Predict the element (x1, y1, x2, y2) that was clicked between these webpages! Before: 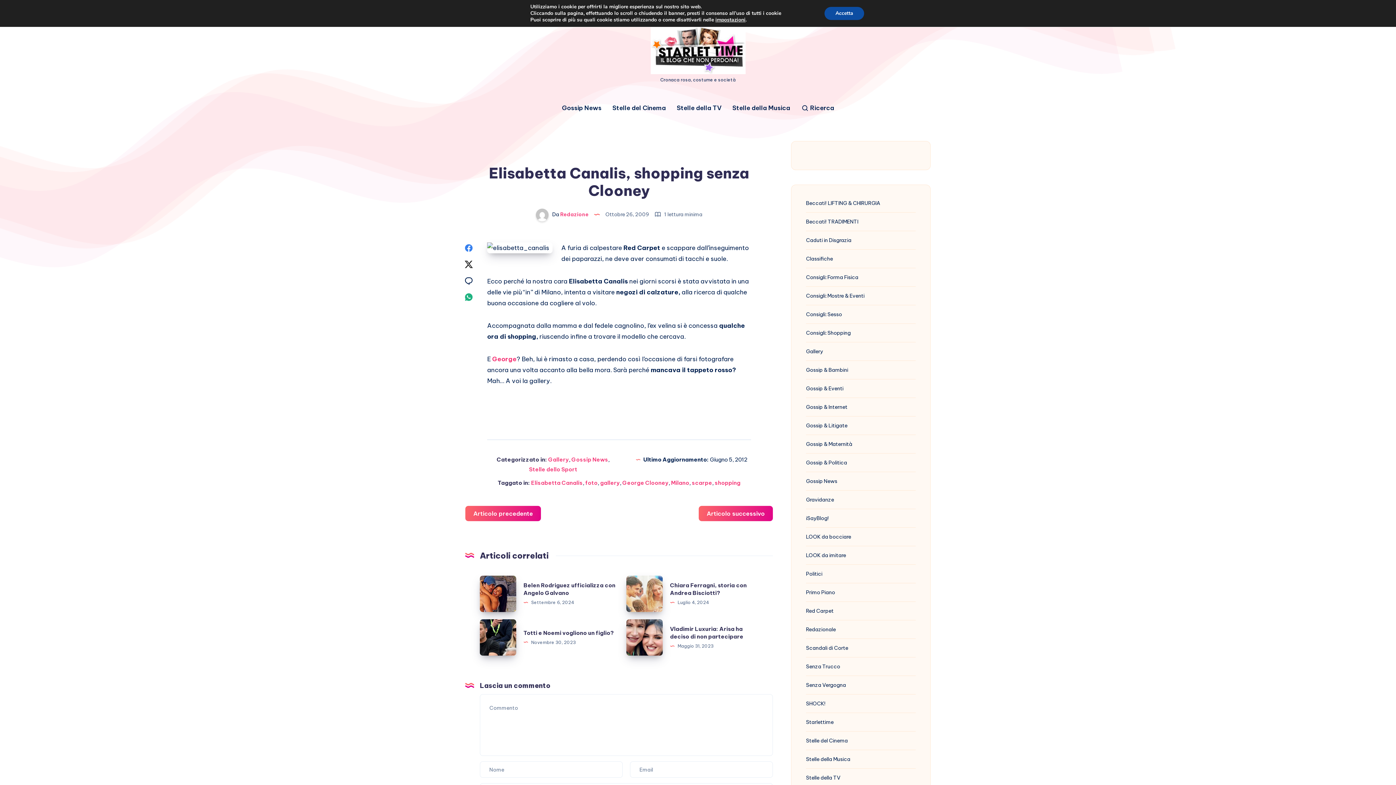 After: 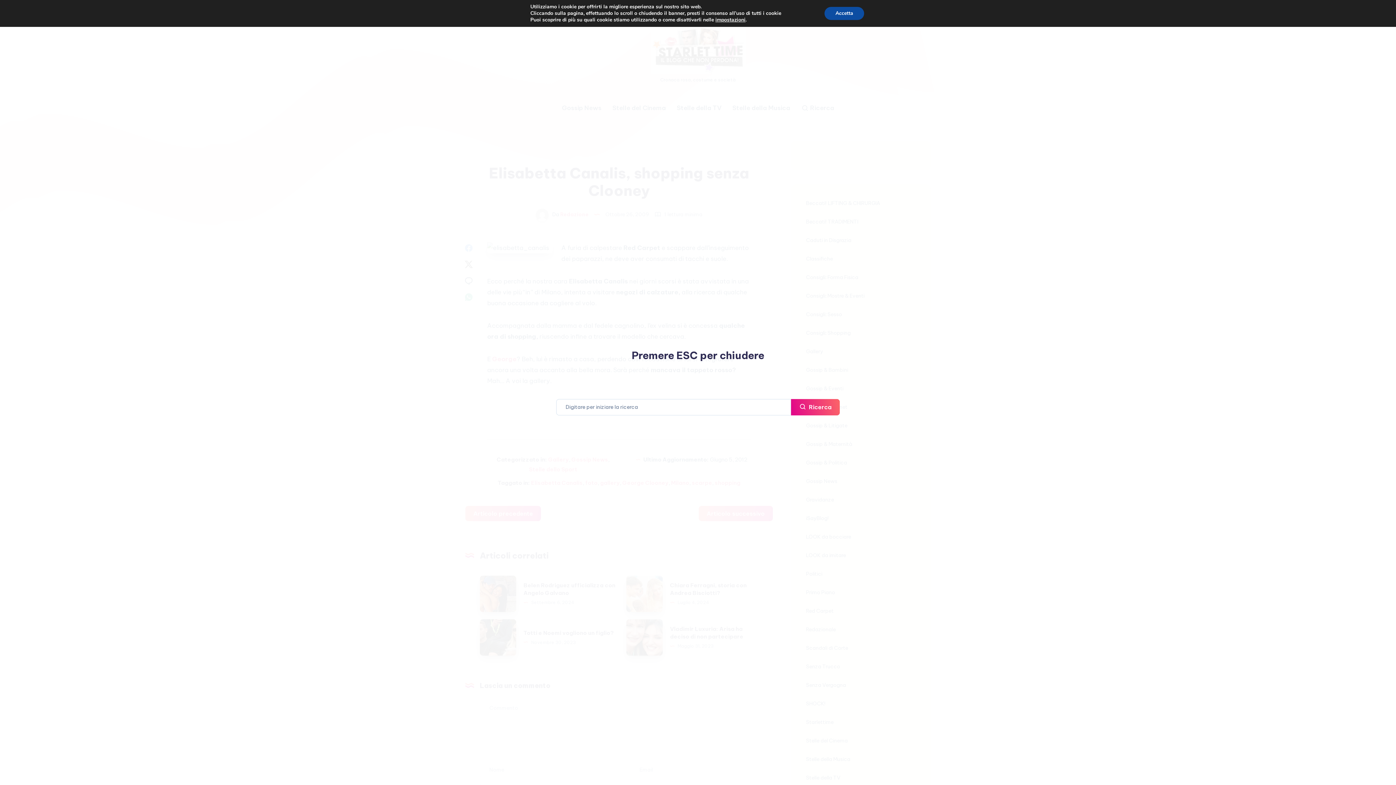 Action: label: Ricerca bbox: (801, 104, 834, 112)